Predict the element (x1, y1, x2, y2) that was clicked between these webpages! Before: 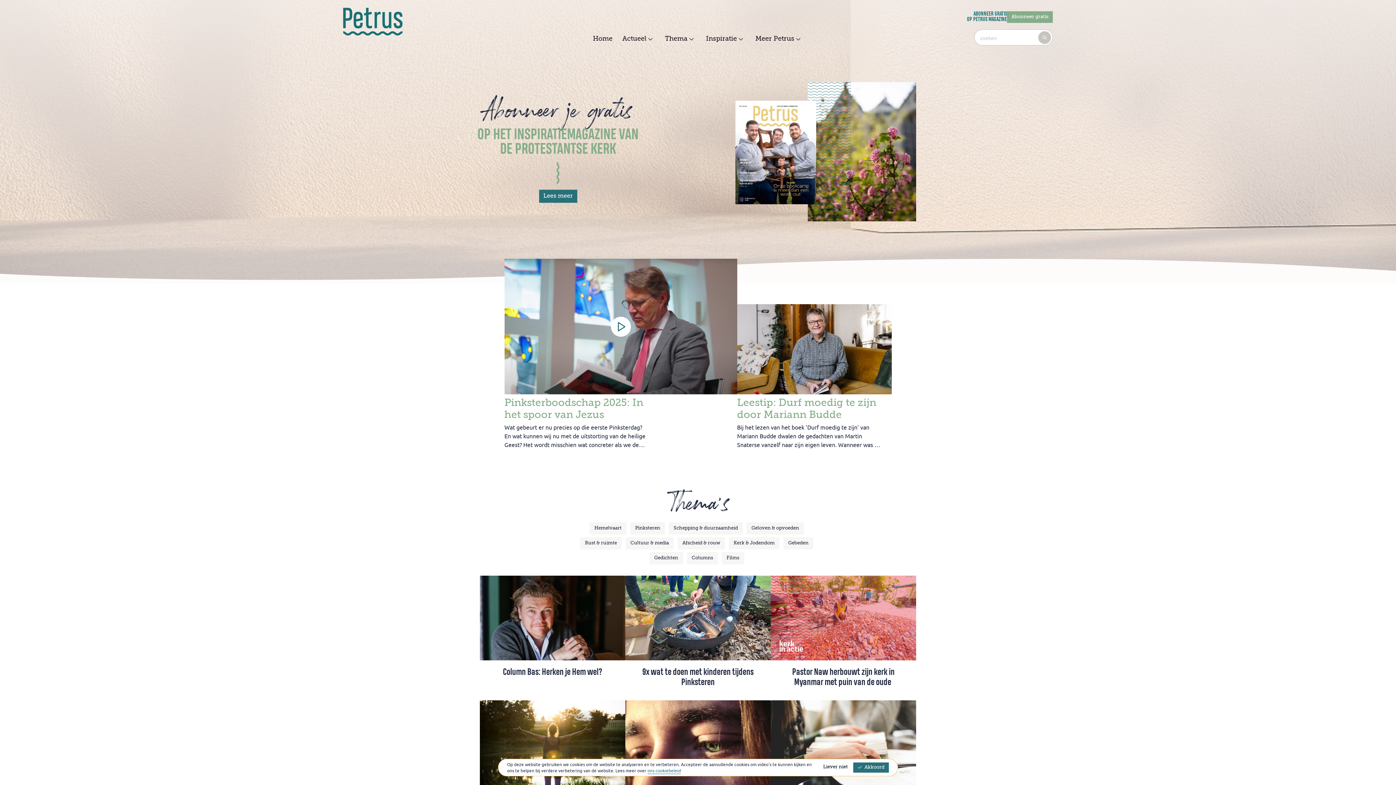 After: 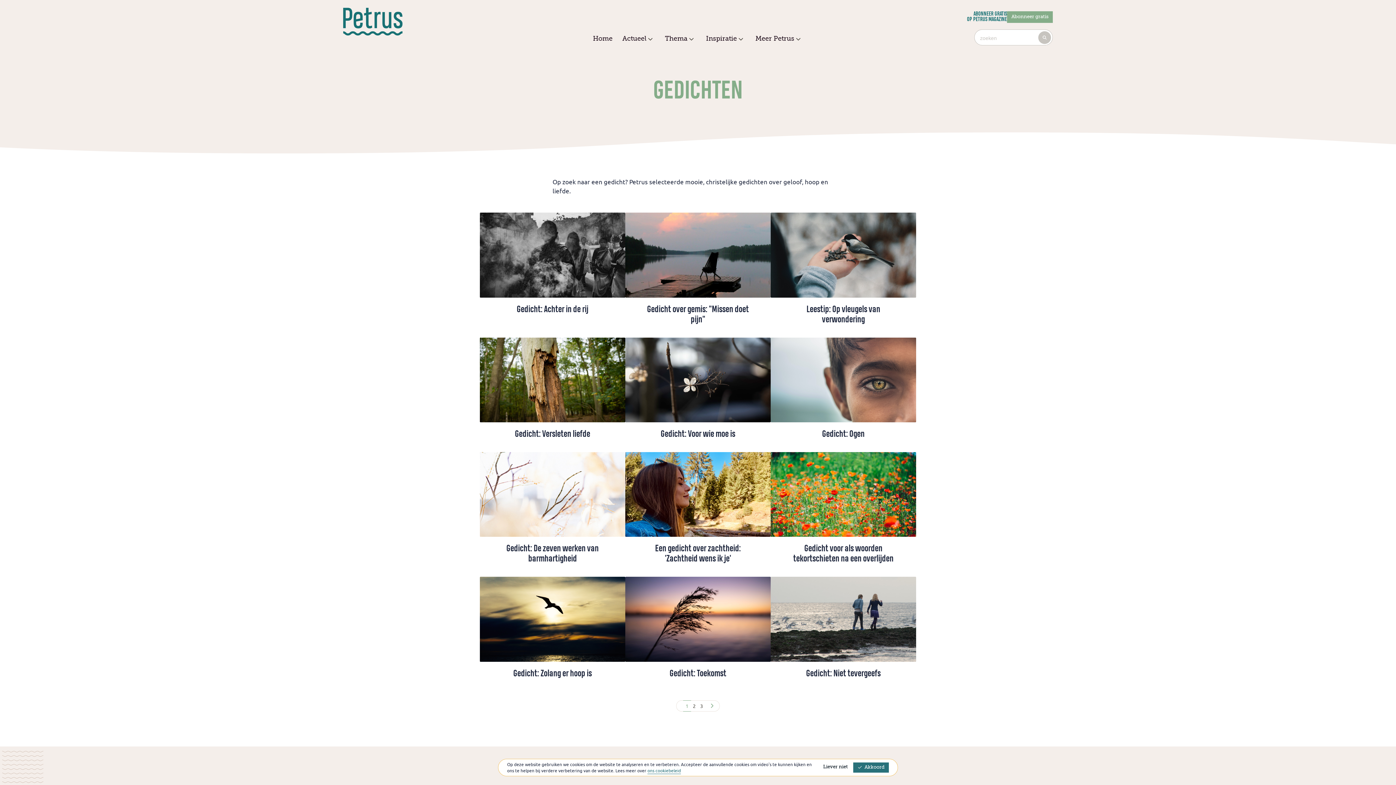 Action: label: Gedichten bbox: (649, 552, 683, 564)